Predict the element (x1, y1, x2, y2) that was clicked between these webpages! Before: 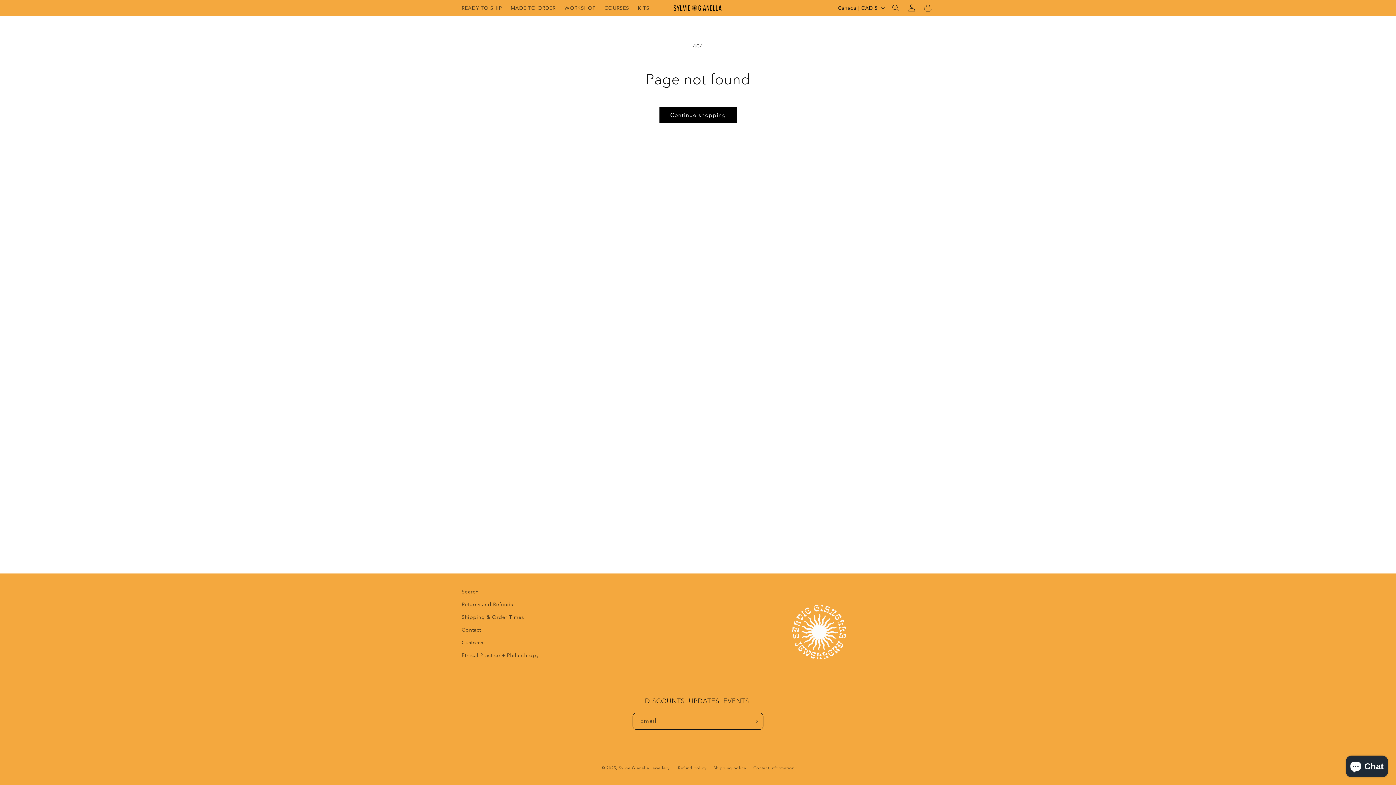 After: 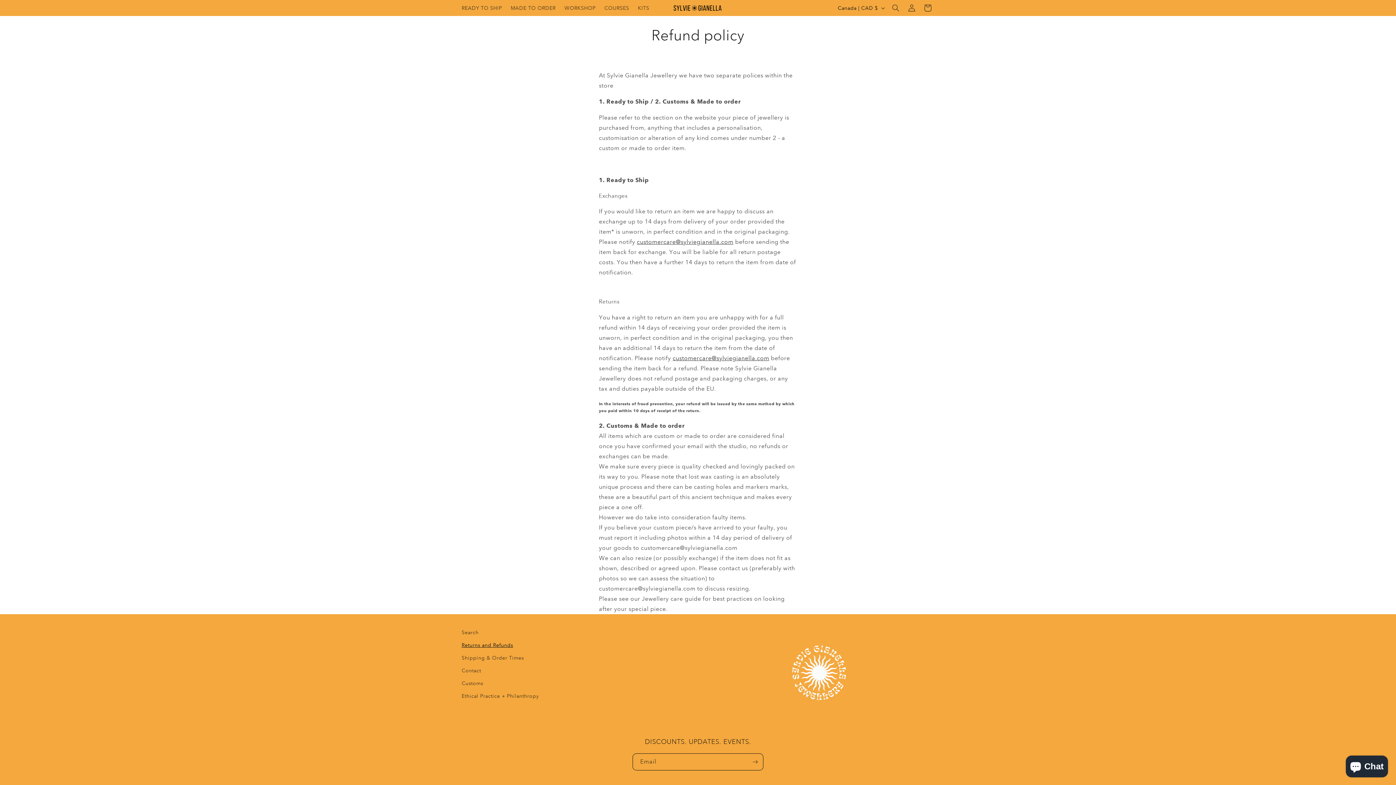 Action: bbox: (461, 598, 513, 611) label: Returns and Refunds